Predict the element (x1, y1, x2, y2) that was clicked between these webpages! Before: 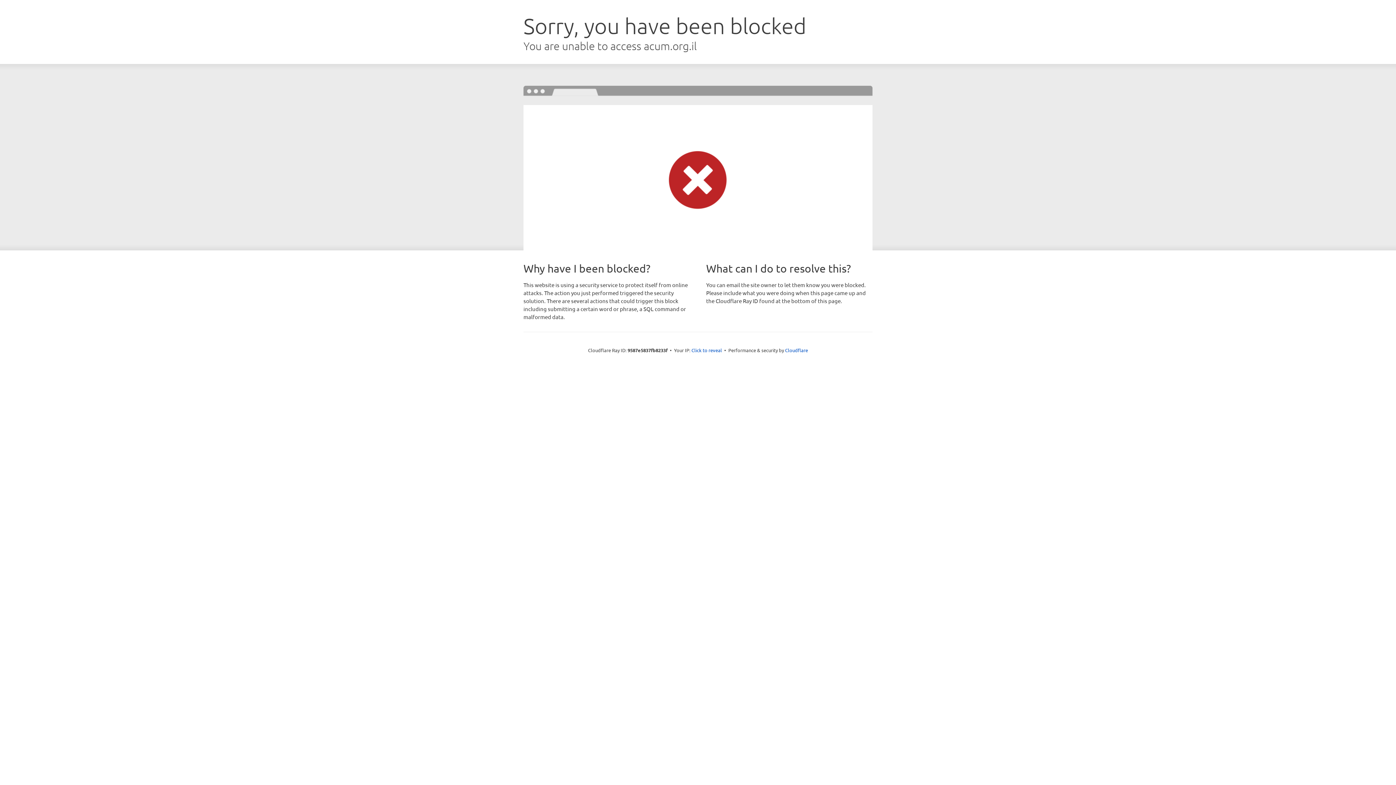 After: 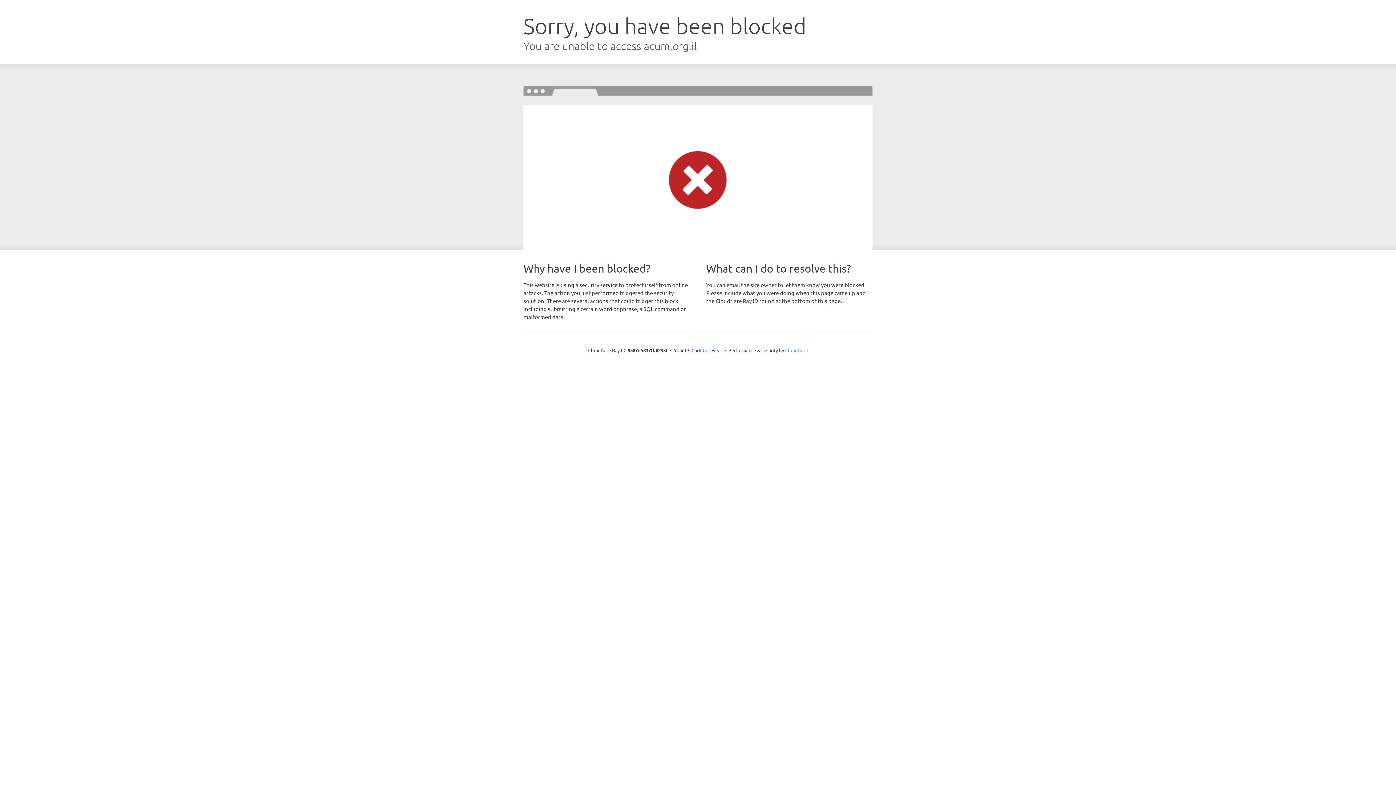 Action: bbox: (785, 347, 808, 353) label: Cloudflare